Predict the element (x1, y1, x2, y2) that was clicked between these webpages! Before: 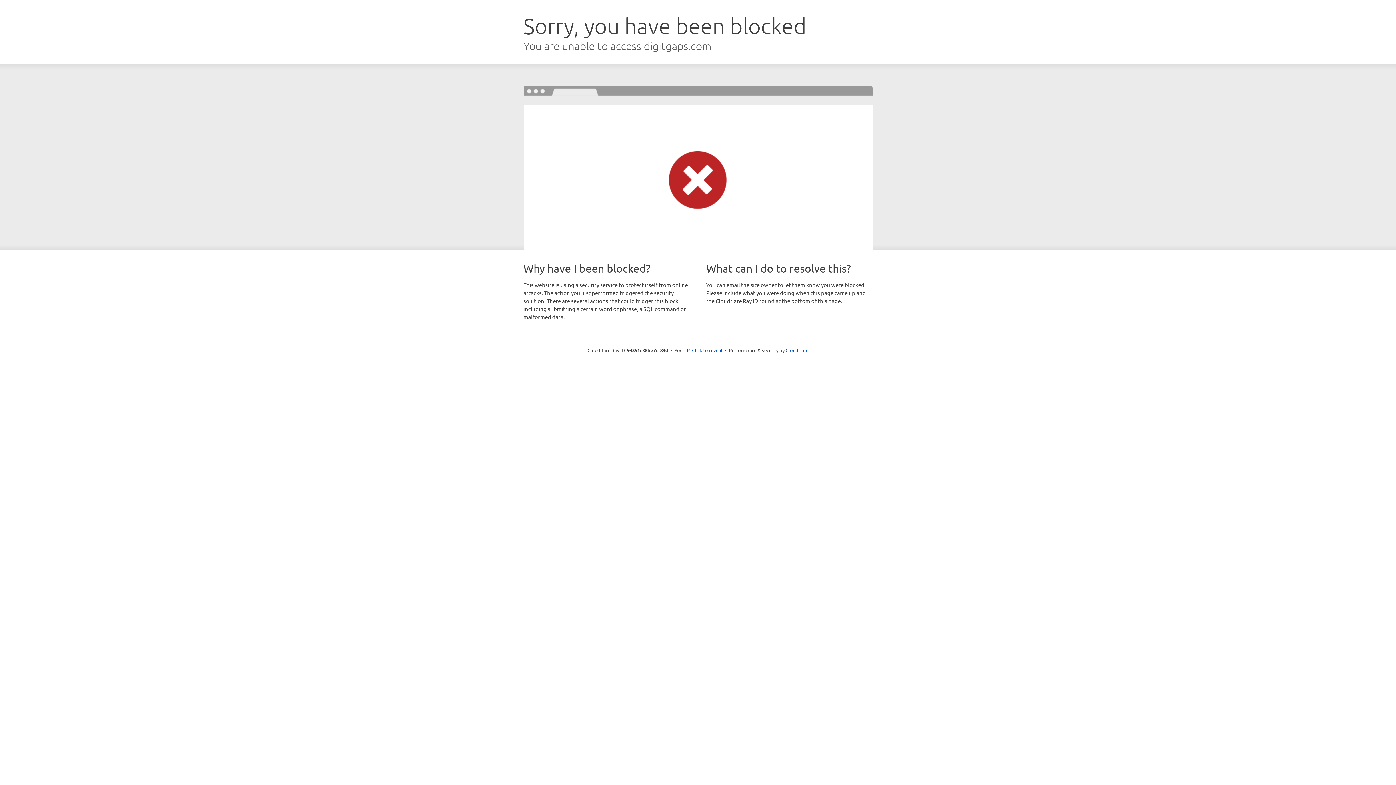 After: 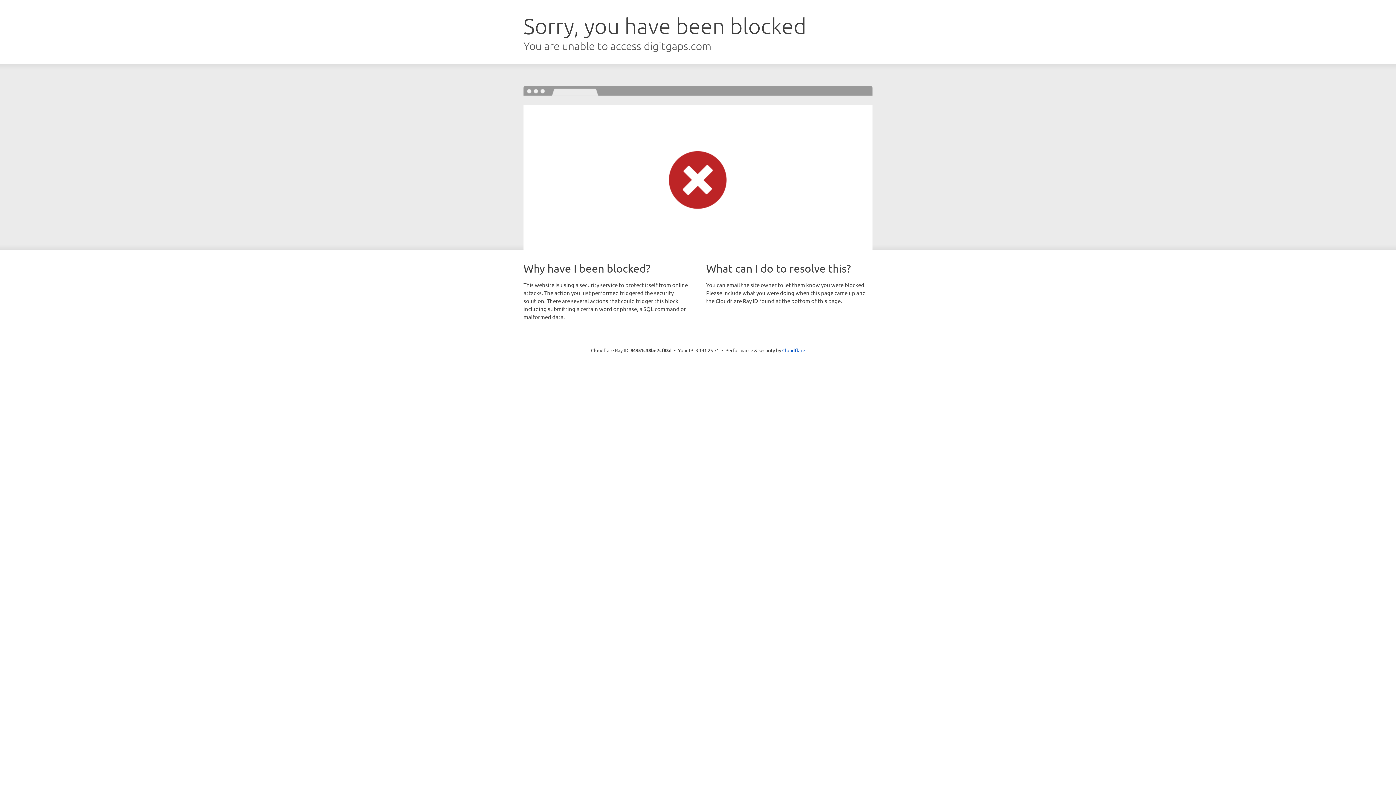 Action: label: Click to reveal bbox: (692, 346, 722, 353)